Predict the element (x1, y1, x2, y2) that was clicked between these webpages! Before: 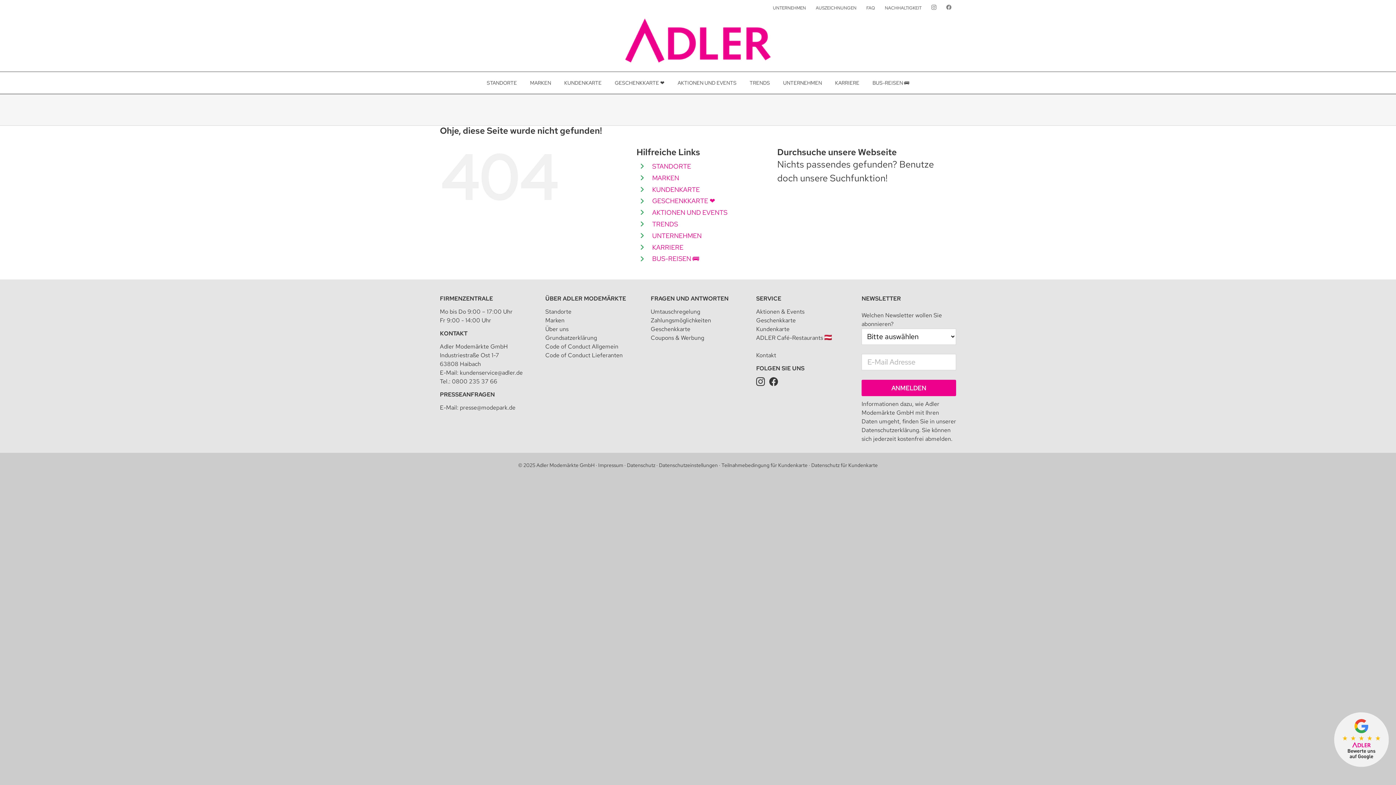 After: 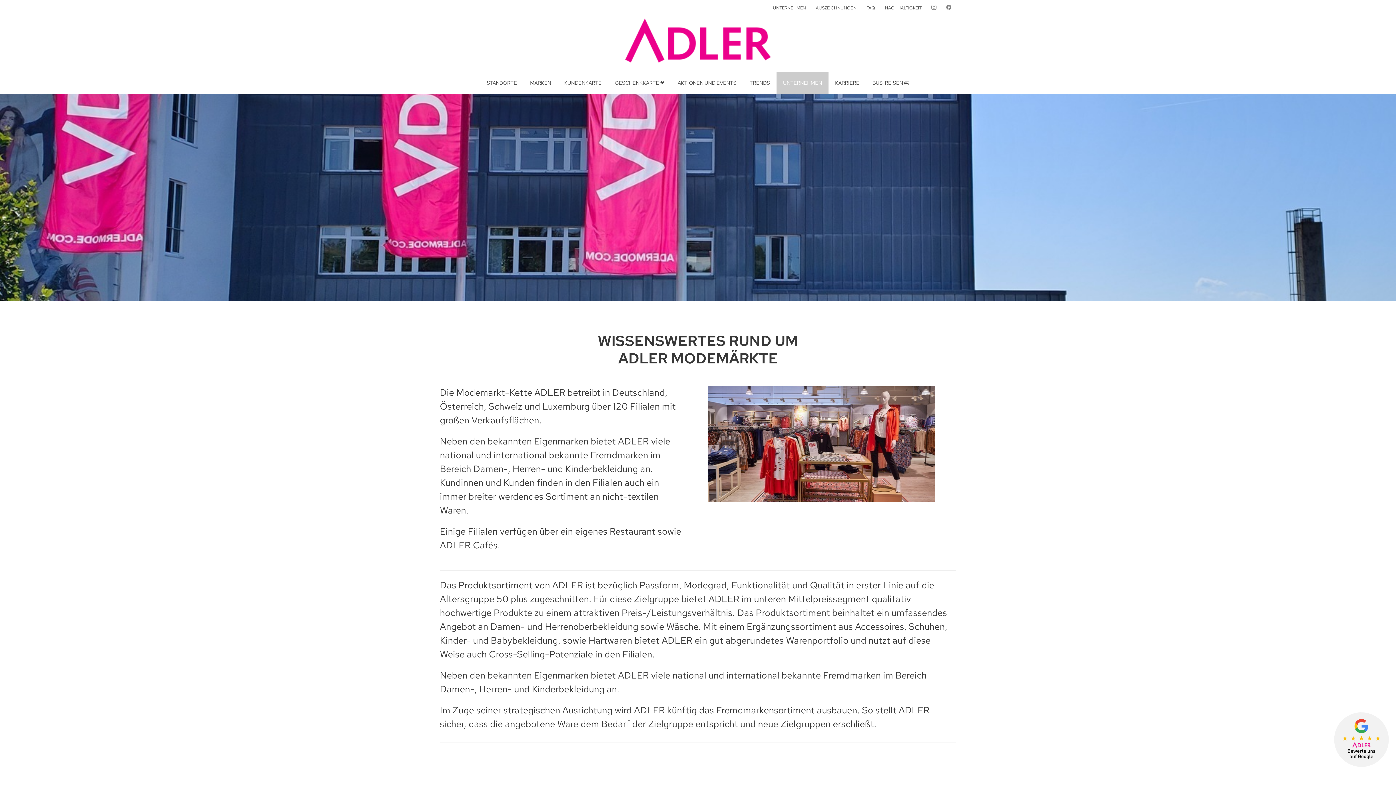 Action: label: Über uns bbox: (545, 325, 568, 333)